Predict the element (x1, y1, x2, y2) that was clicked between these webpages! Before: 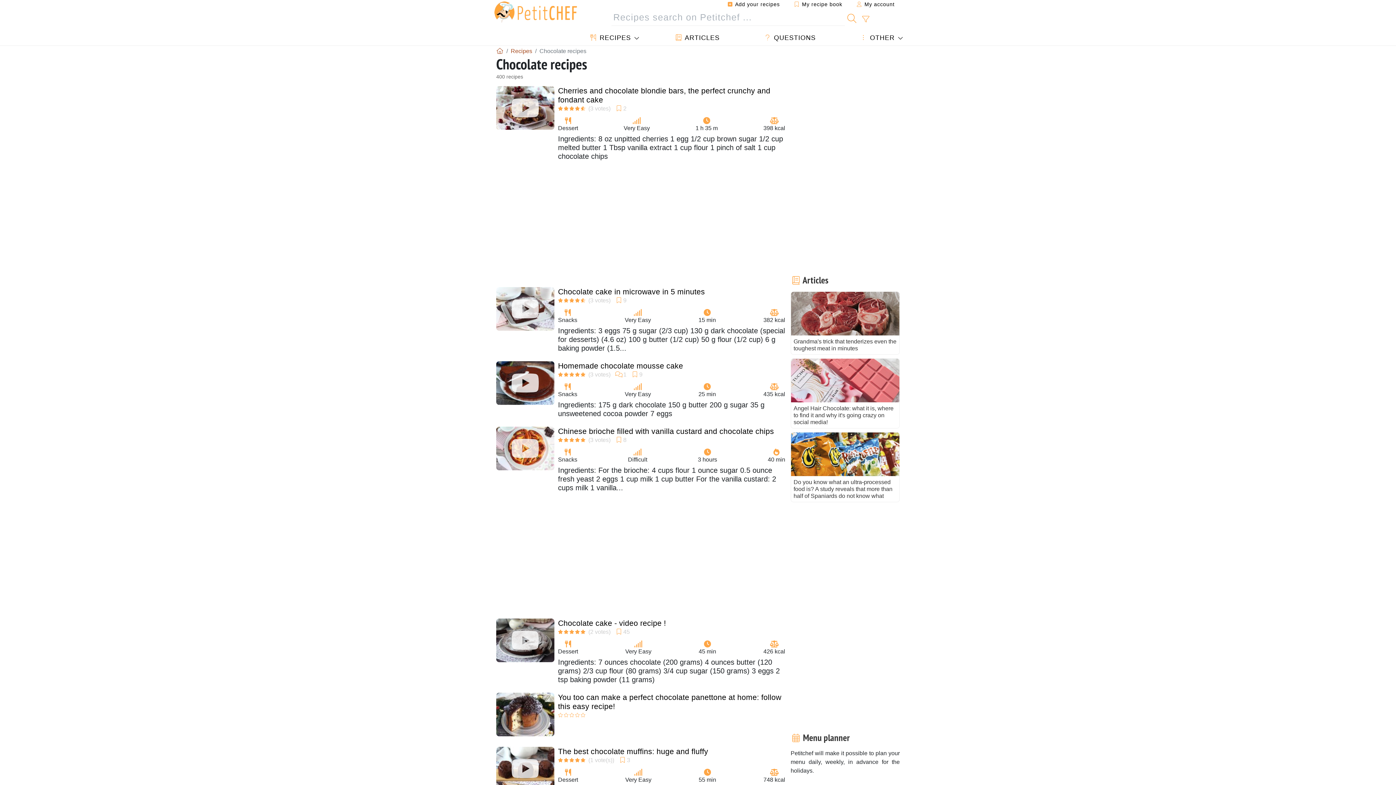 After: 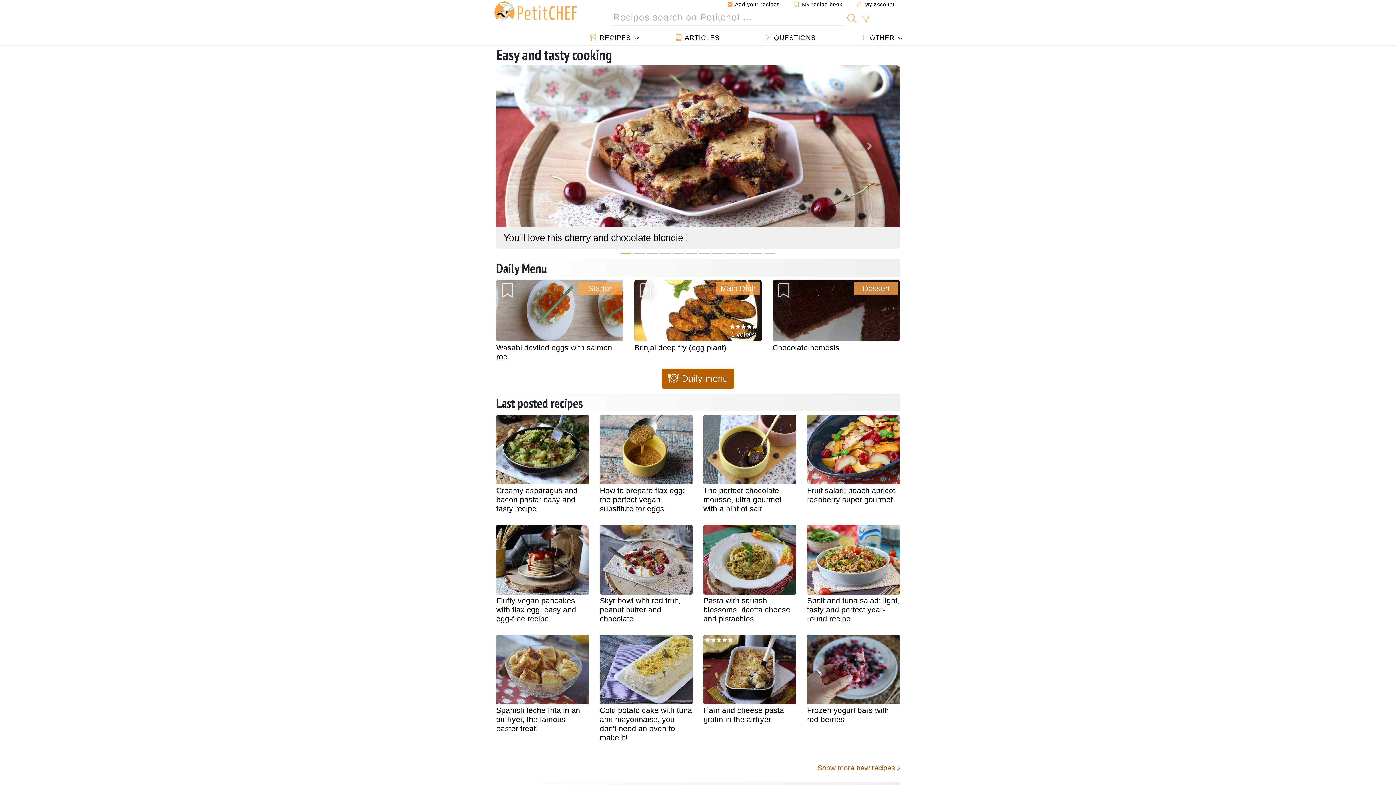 Action: bbox: (496, 47, 503, 54)